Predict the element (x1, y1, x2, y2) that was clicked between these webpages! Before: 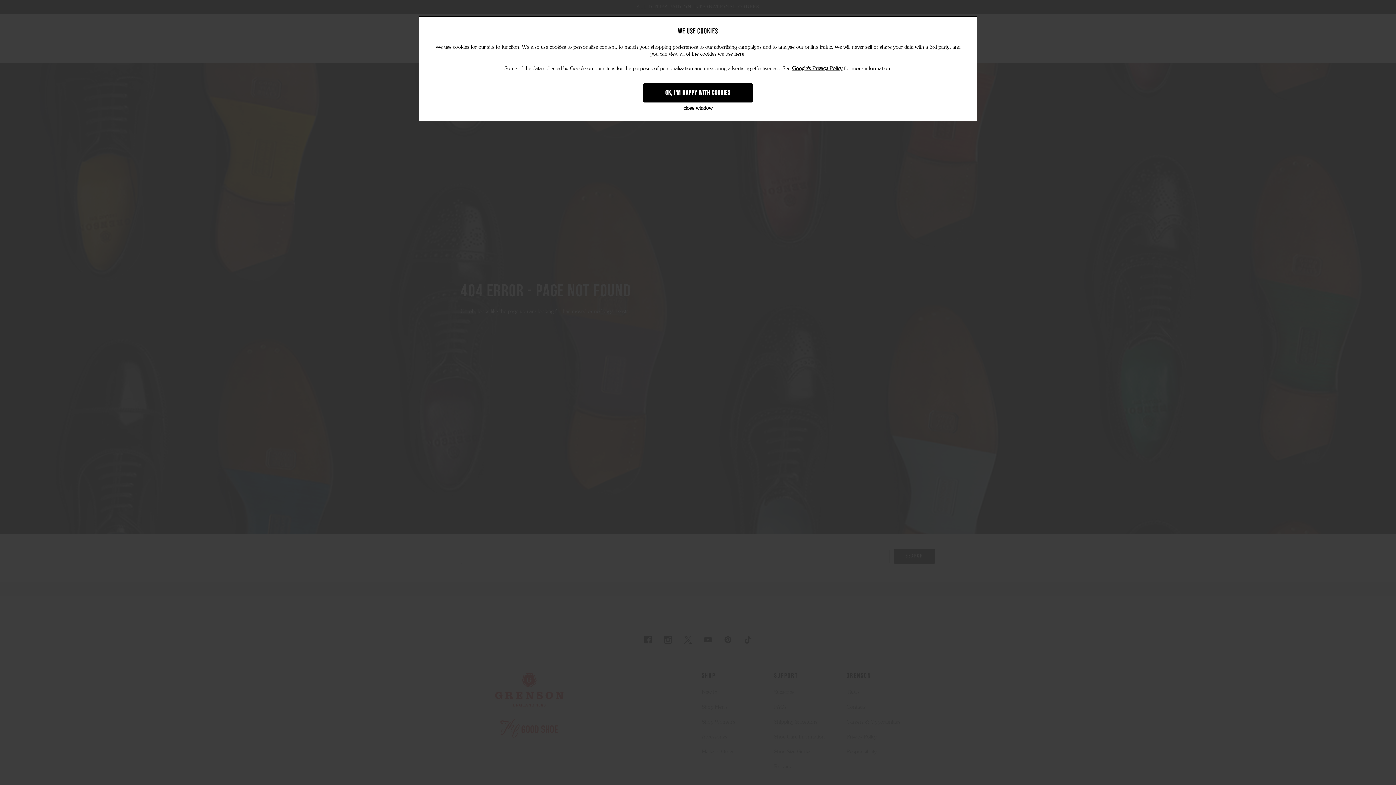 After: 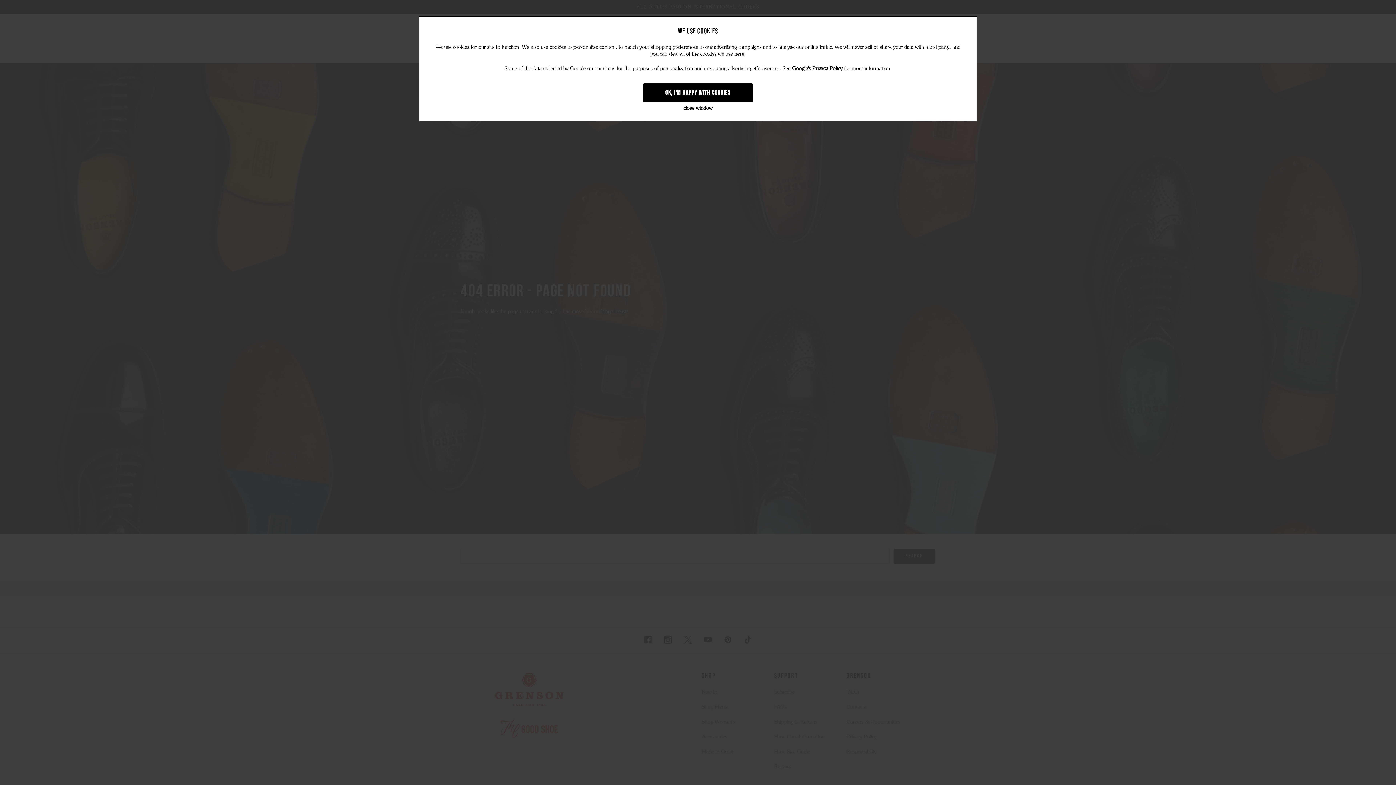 Action: label: Google's Privacy Policy bbox: (792, 65, 842, 71)